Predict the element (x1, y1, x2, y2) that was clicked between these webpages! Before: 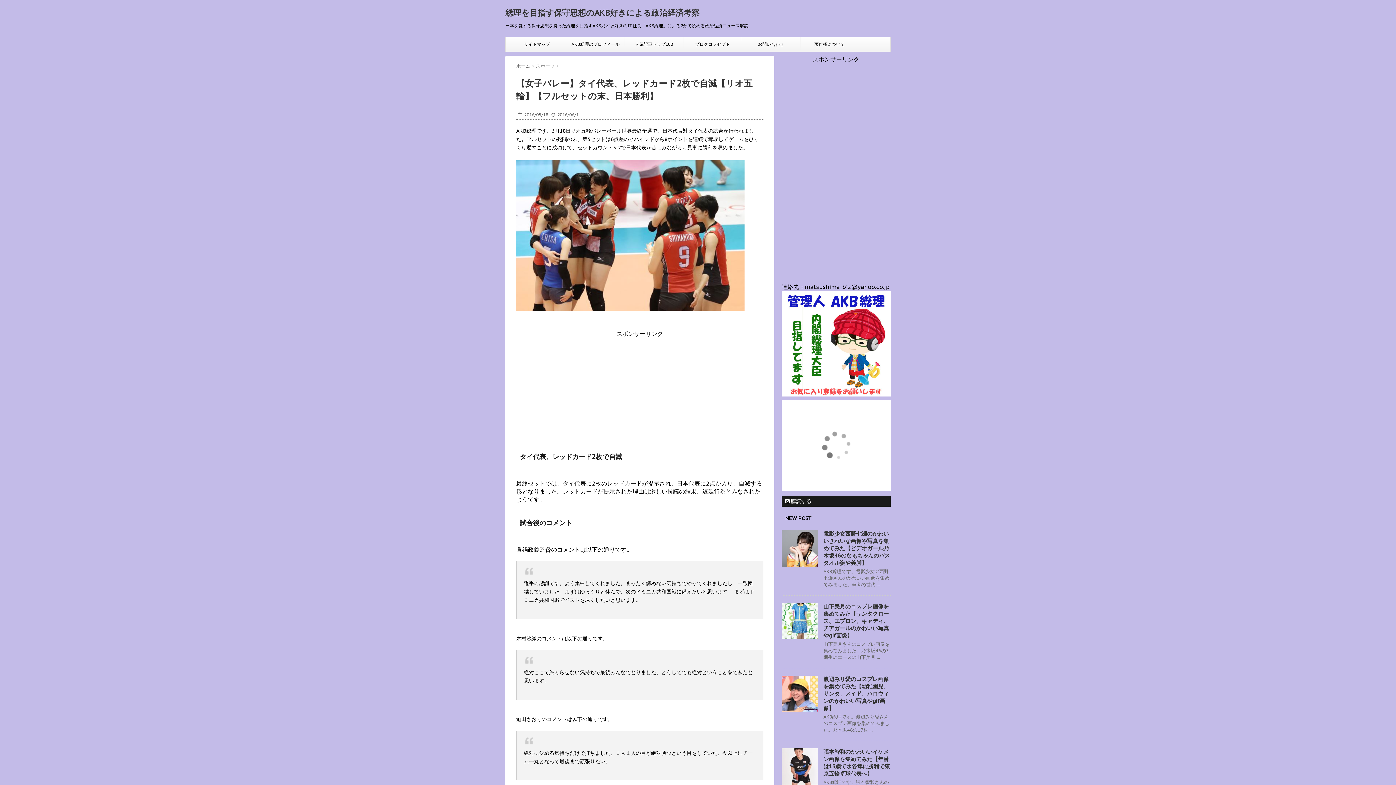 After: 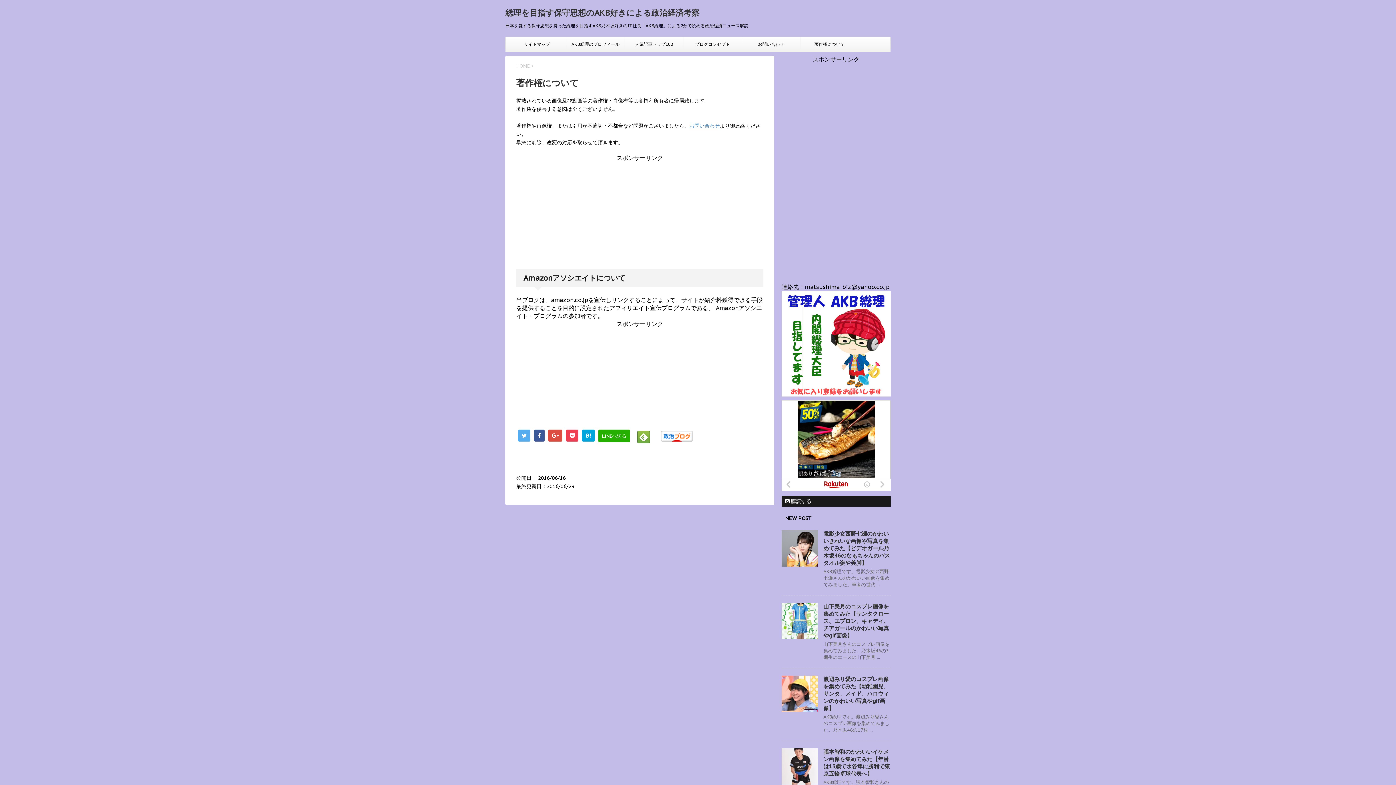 Action: label: 著作権について bbox: (800, 37, 858, 51)